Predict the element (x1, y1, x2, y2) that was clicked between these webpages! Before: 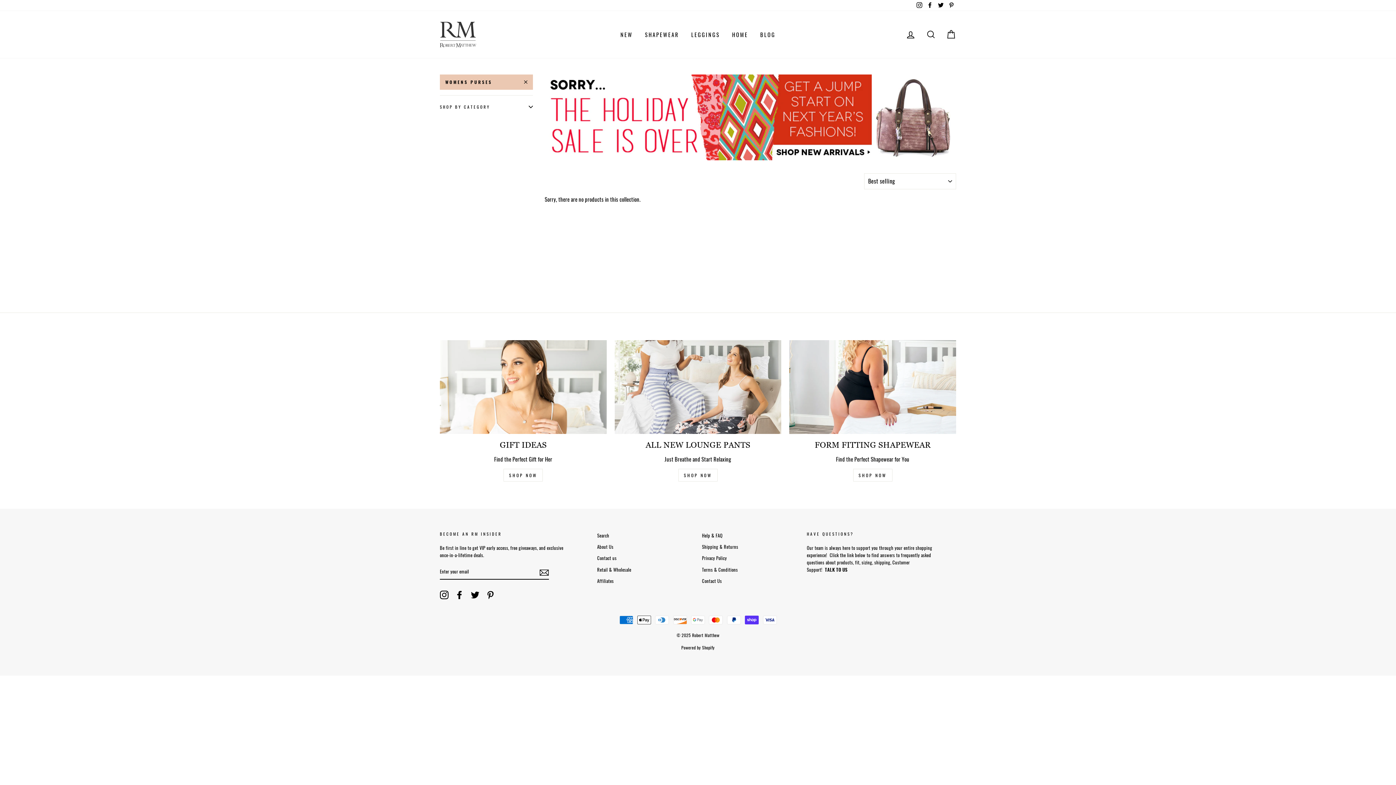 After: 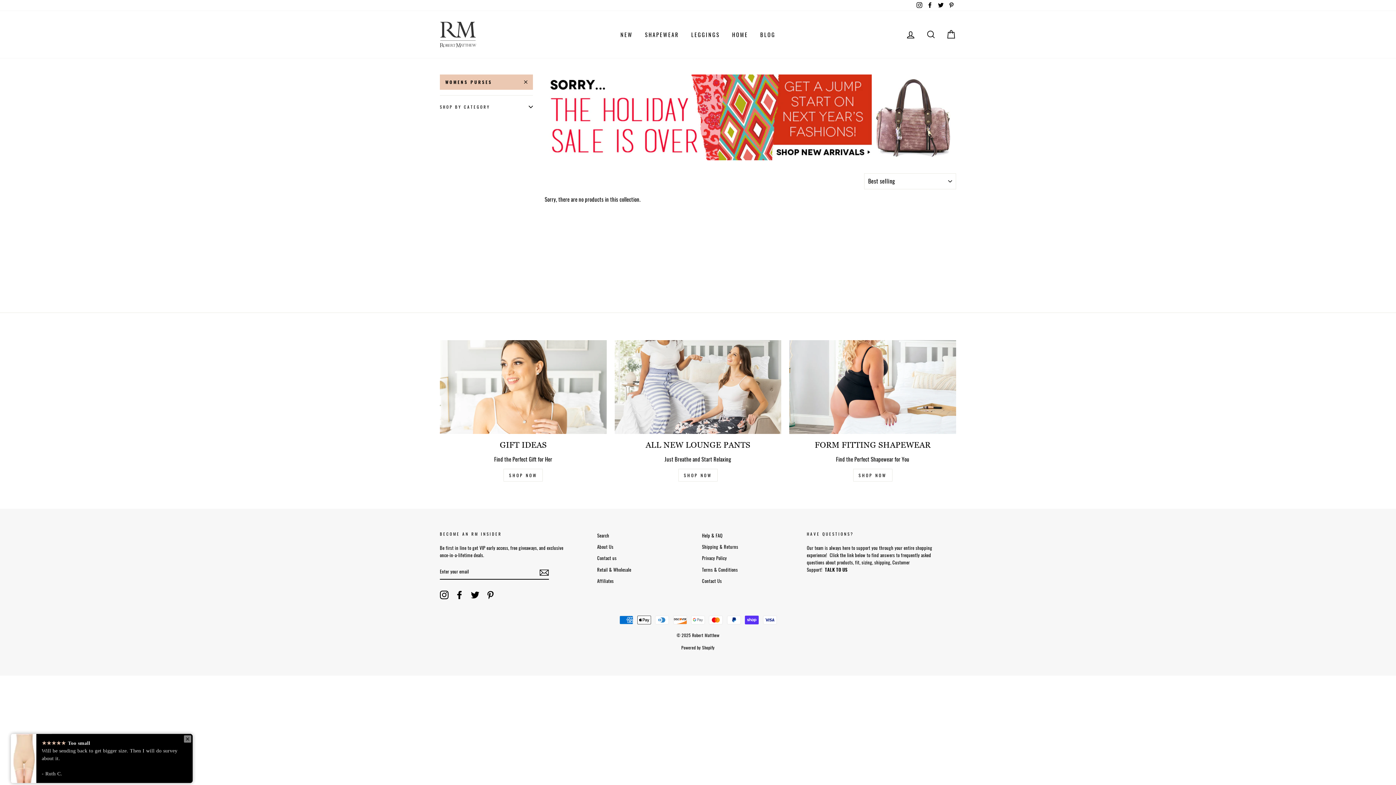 Action: label: Pinterest bbox: (946, 0, 956, 10)